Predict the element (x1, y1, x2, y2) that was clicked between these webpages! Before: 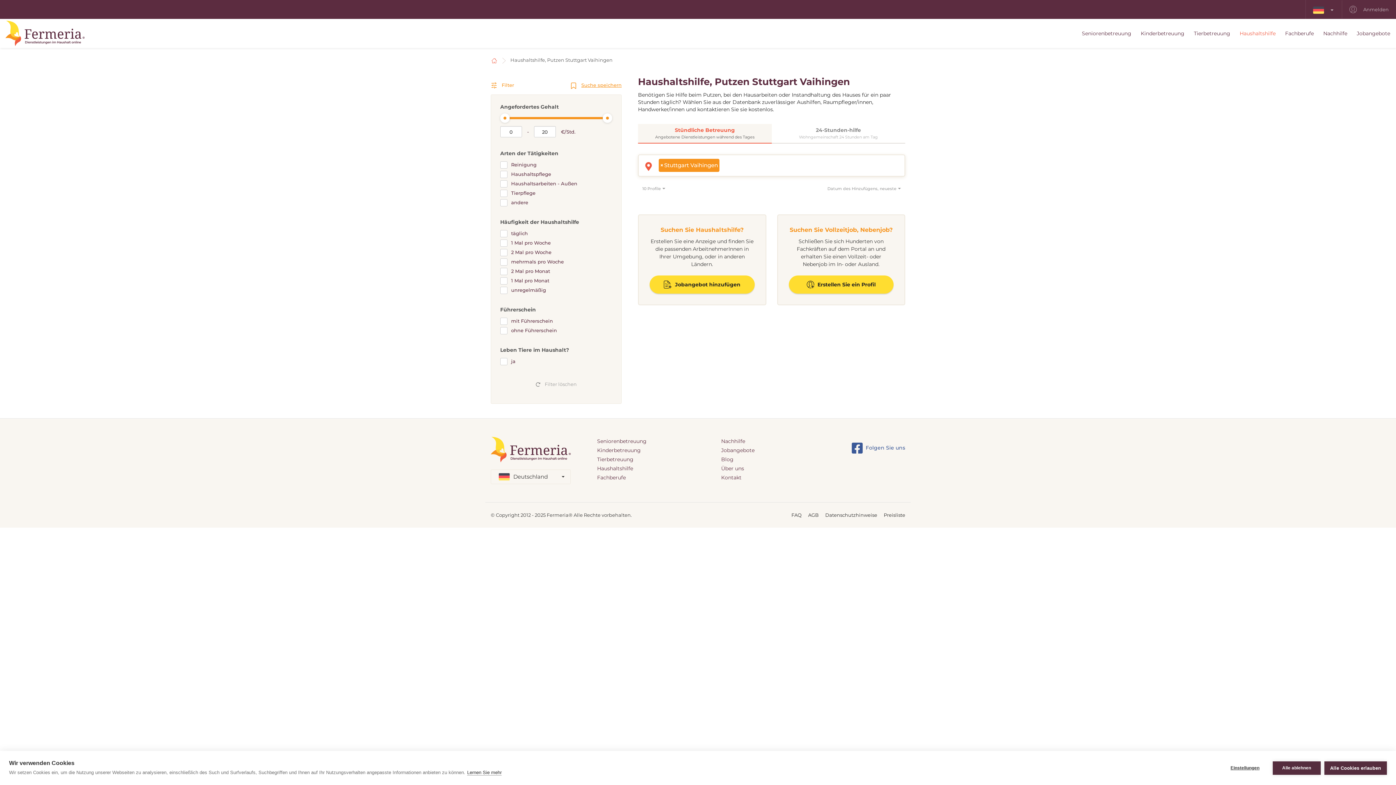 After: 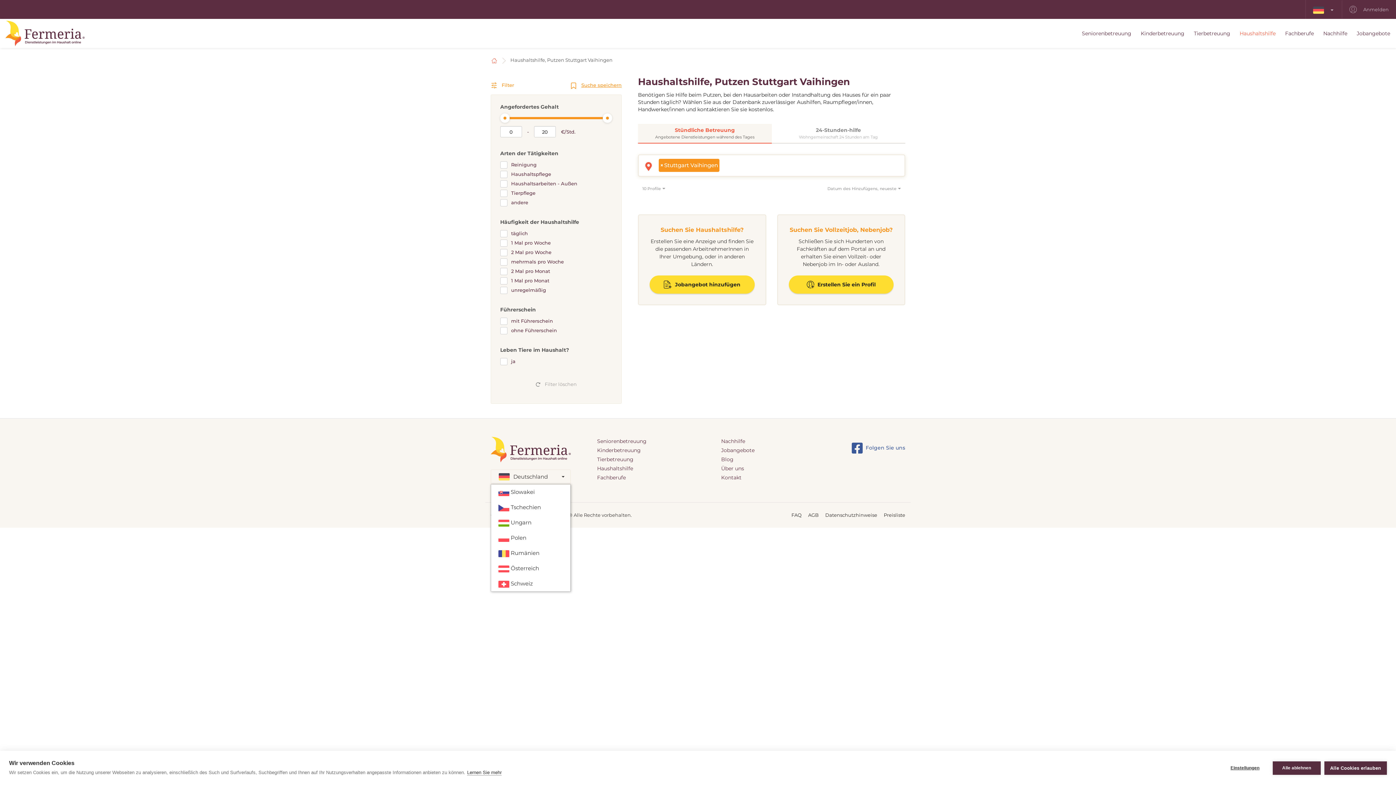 Action: label: Deutschland bbox: (490, 469, 570, 484)